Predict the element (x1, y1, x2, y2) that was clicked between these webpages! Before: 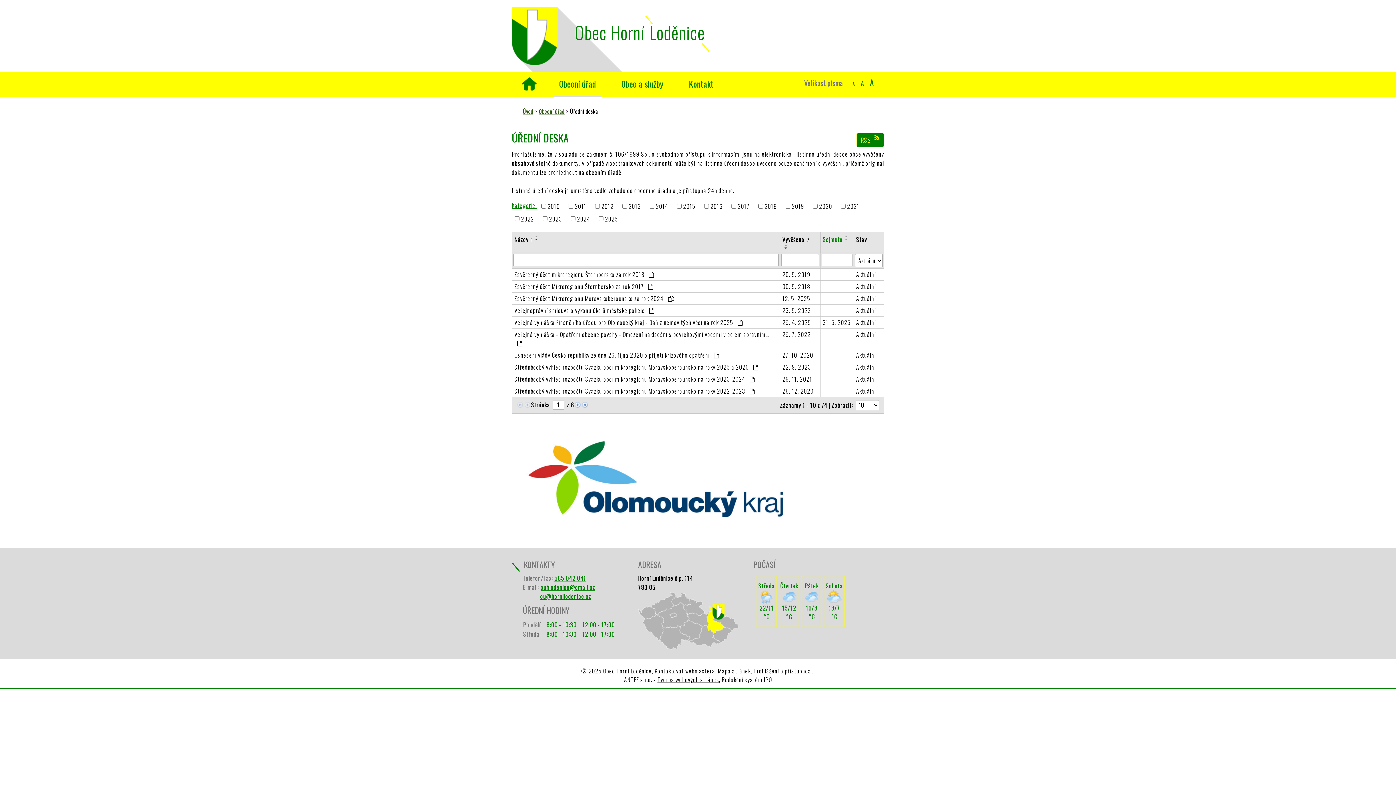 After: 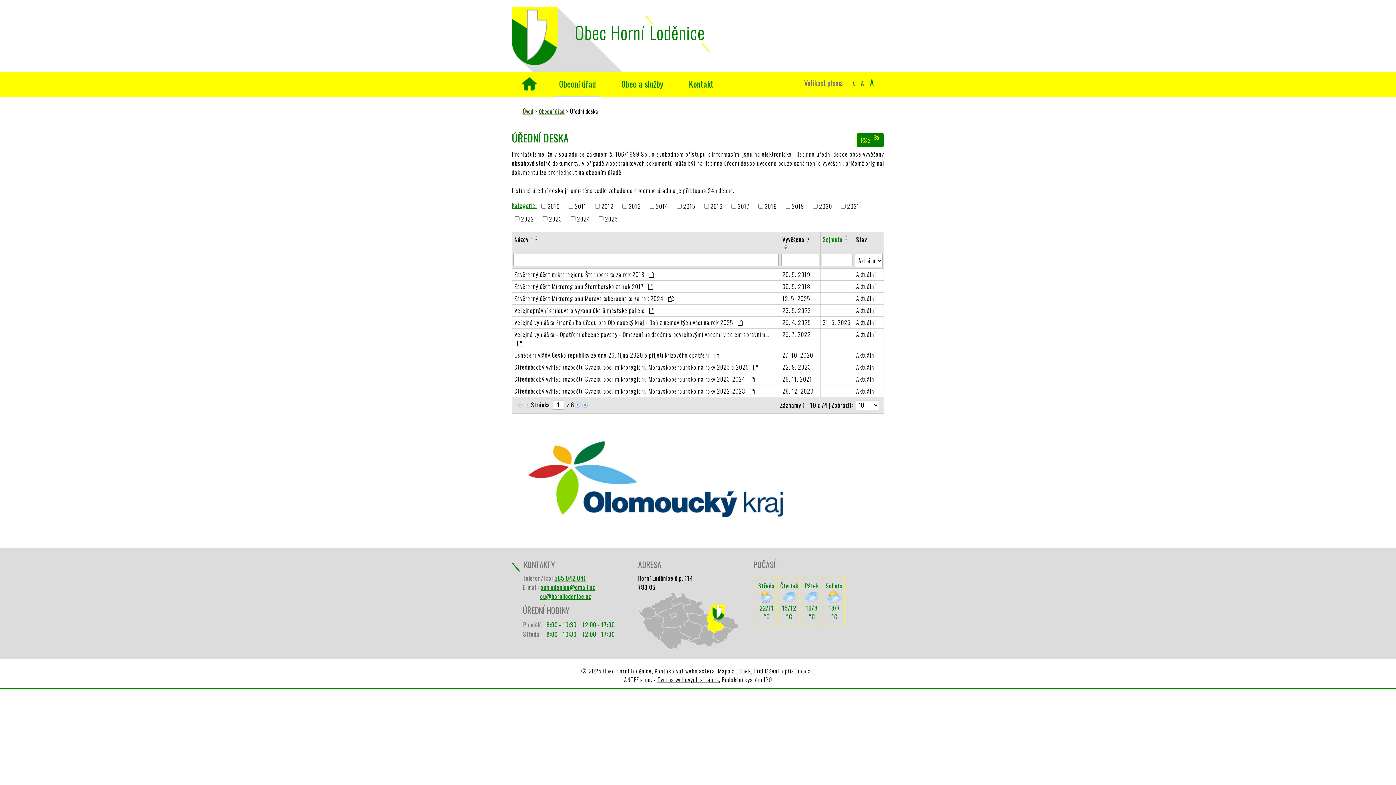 Action: bbox: (654, 667, 715, 675) label: Kontaktovat webmastera